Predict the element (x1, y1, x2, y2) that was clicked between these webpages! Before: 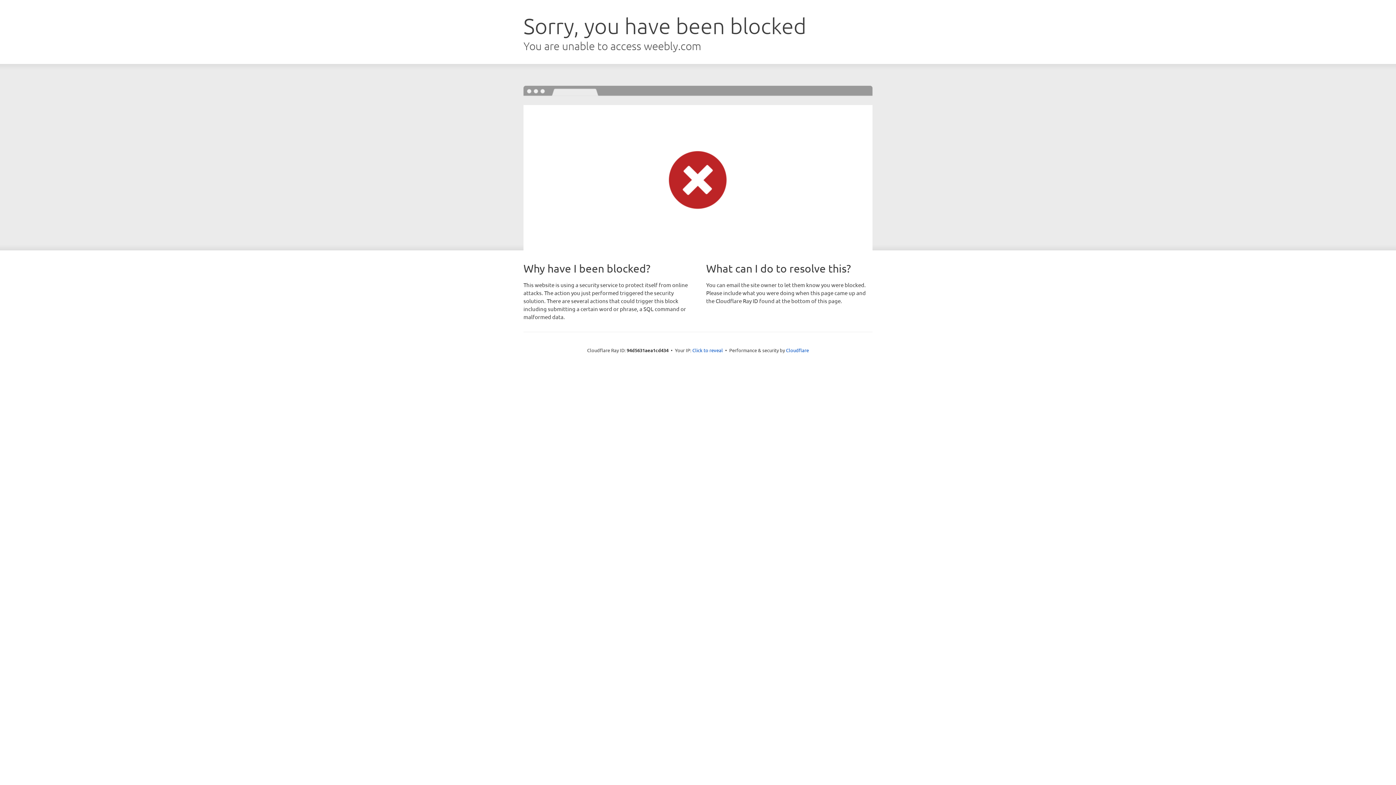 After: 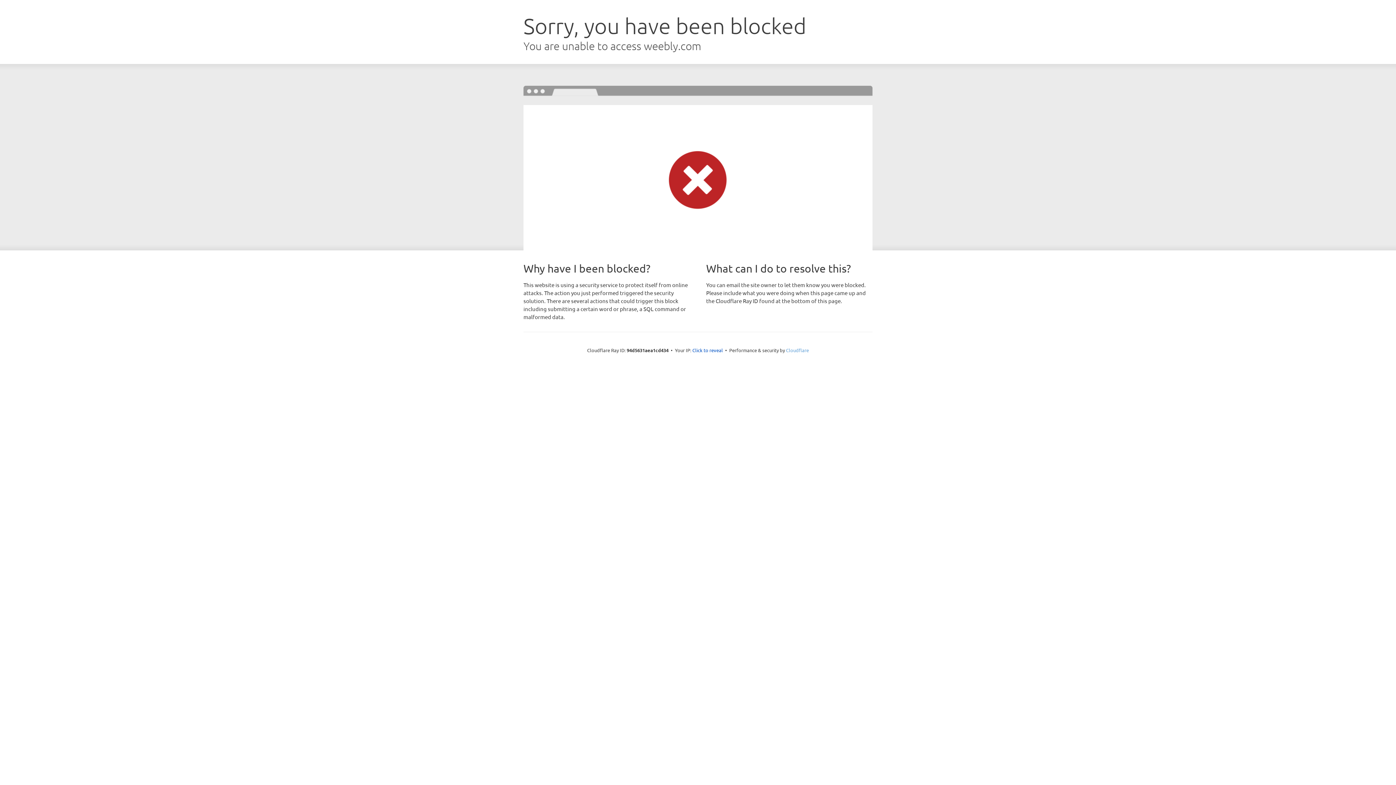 Action: label: Cloudflare bbox: (786, 347, 809, 353)